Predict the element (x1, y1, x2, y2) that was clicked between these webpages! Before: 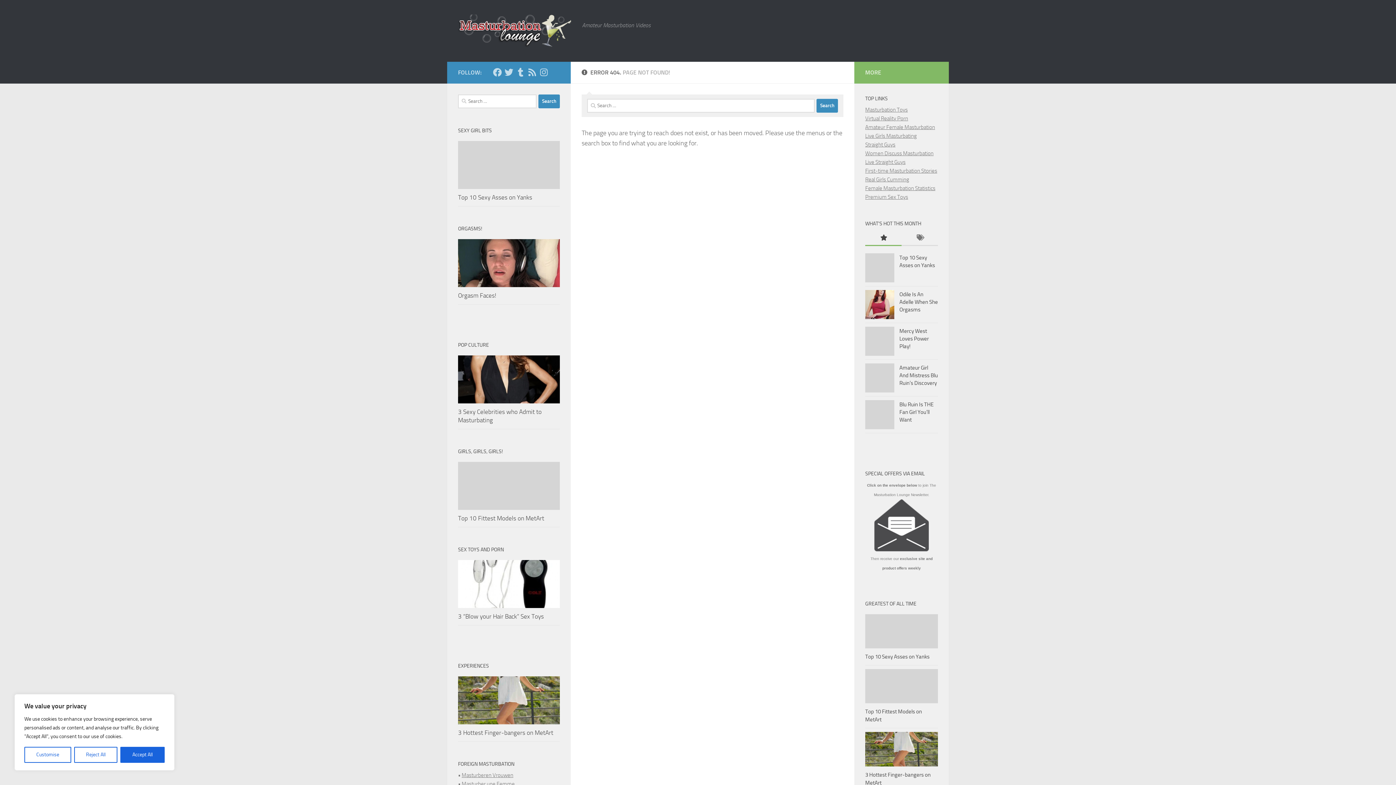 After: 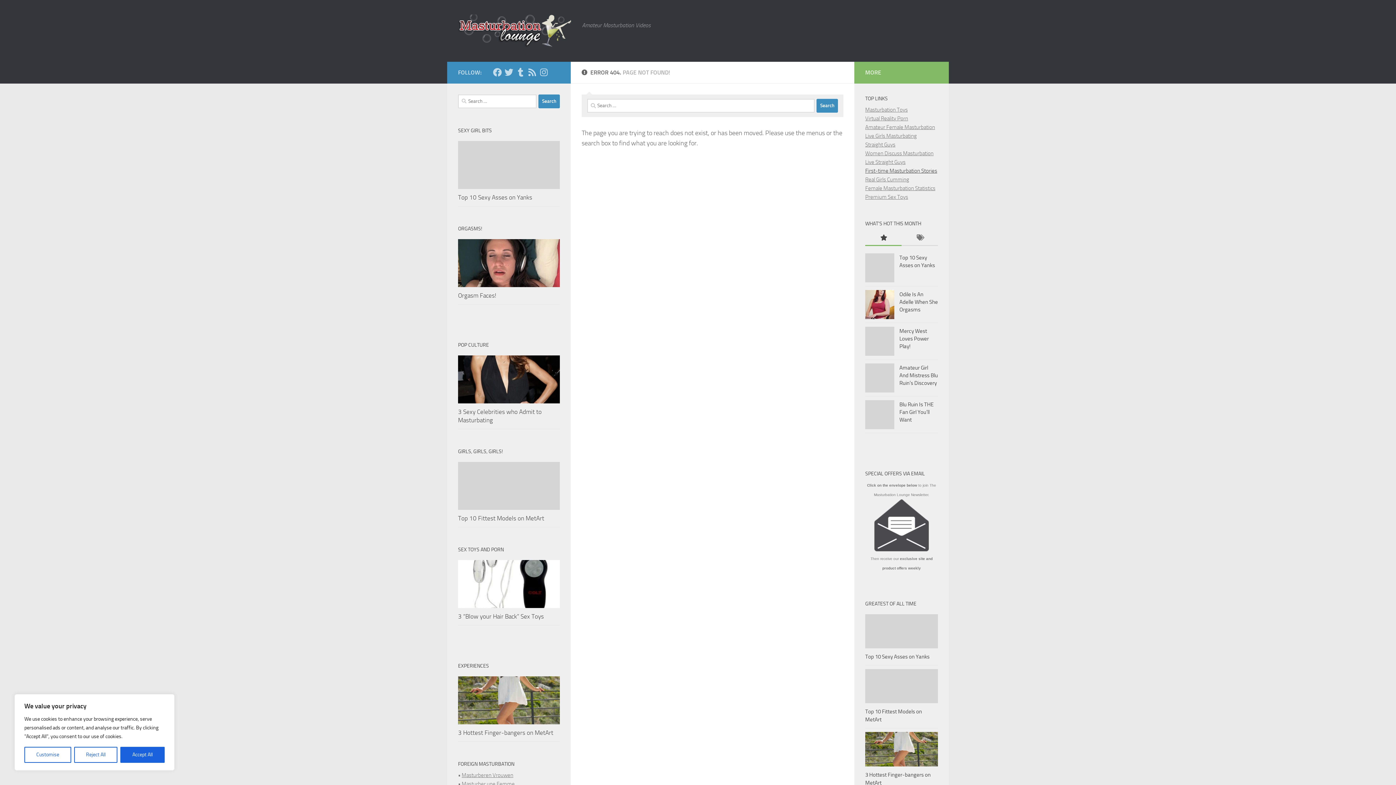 Action: label: First-time Masturbation Stories bbox: (865, 167, 937, 174)